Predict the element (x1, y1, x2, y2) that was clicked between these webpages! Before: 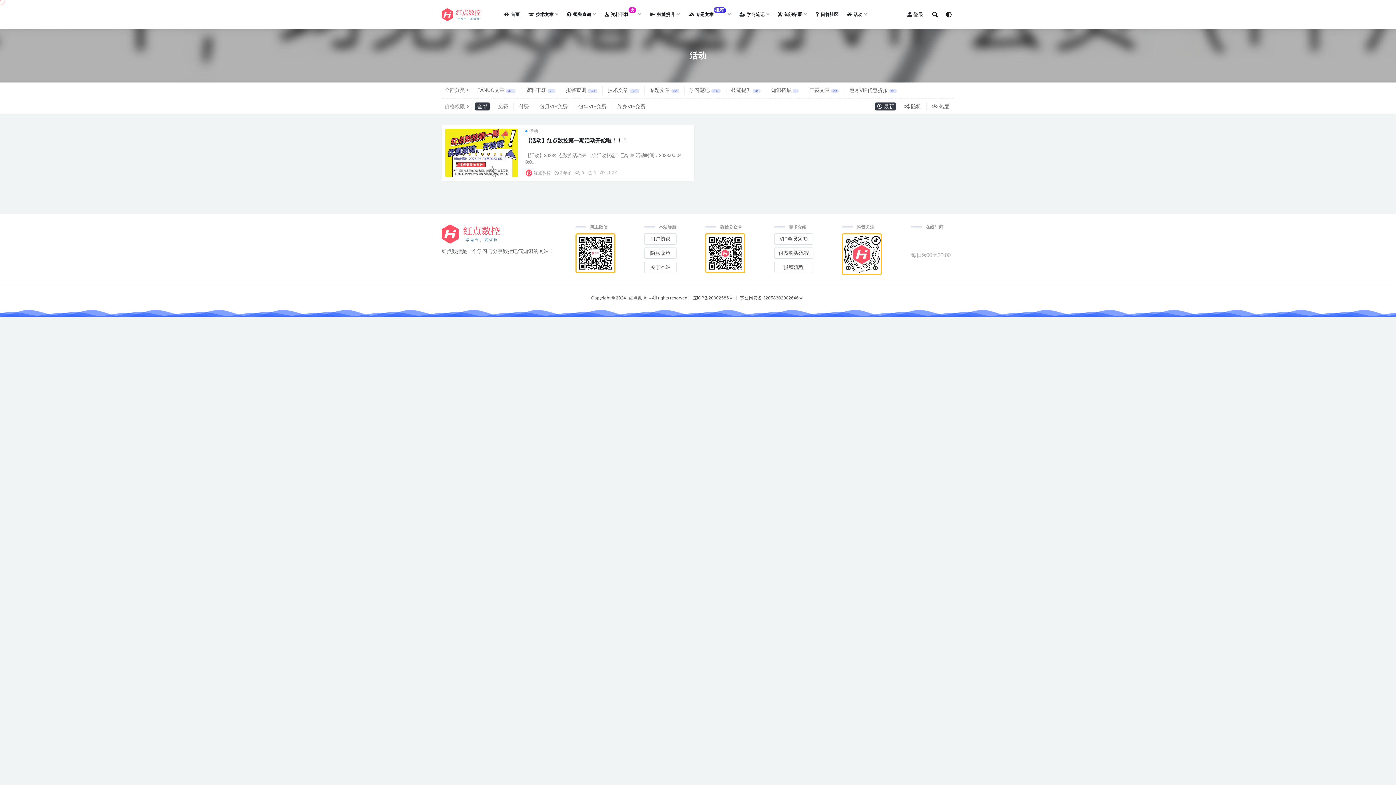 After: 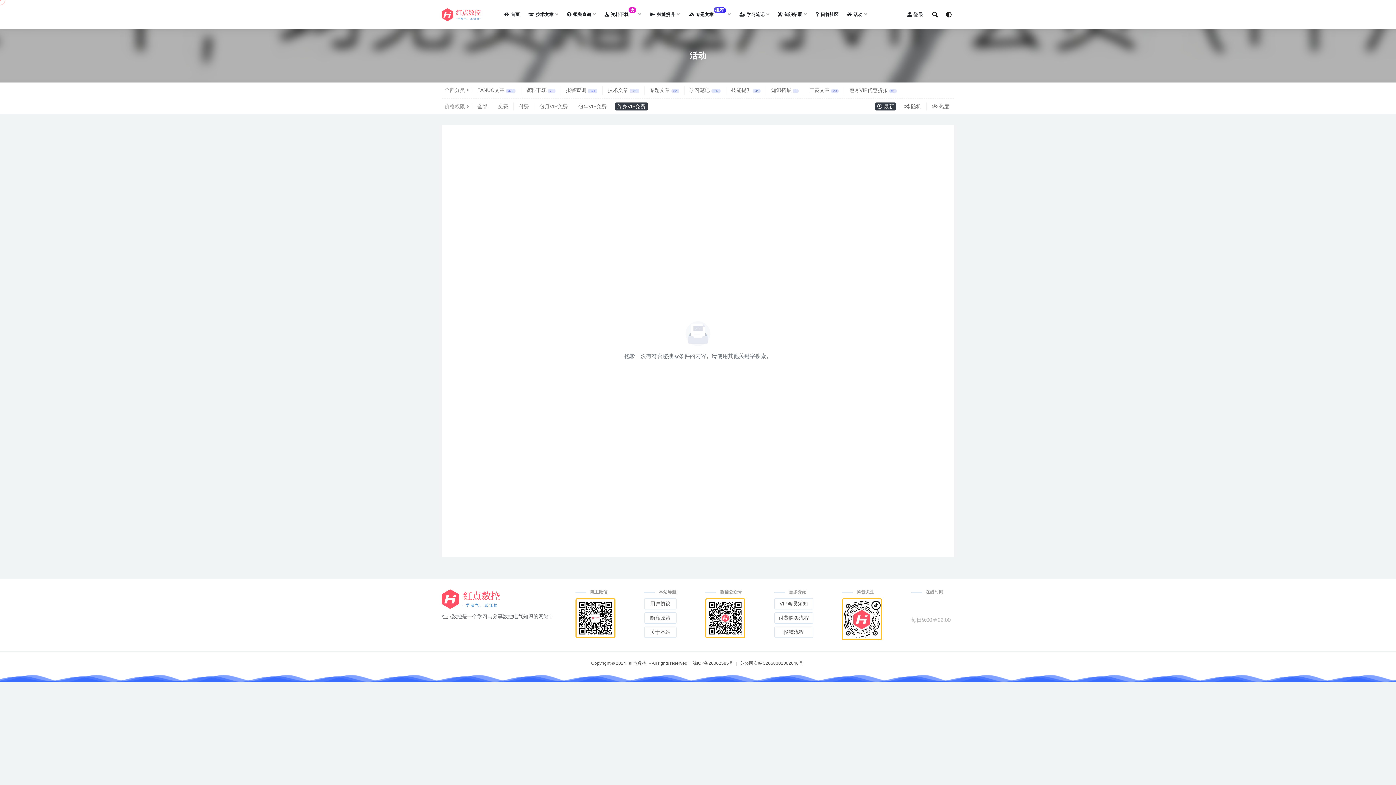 Action: bbox: (615, 102, 648, 110) label: 终身VIP免费